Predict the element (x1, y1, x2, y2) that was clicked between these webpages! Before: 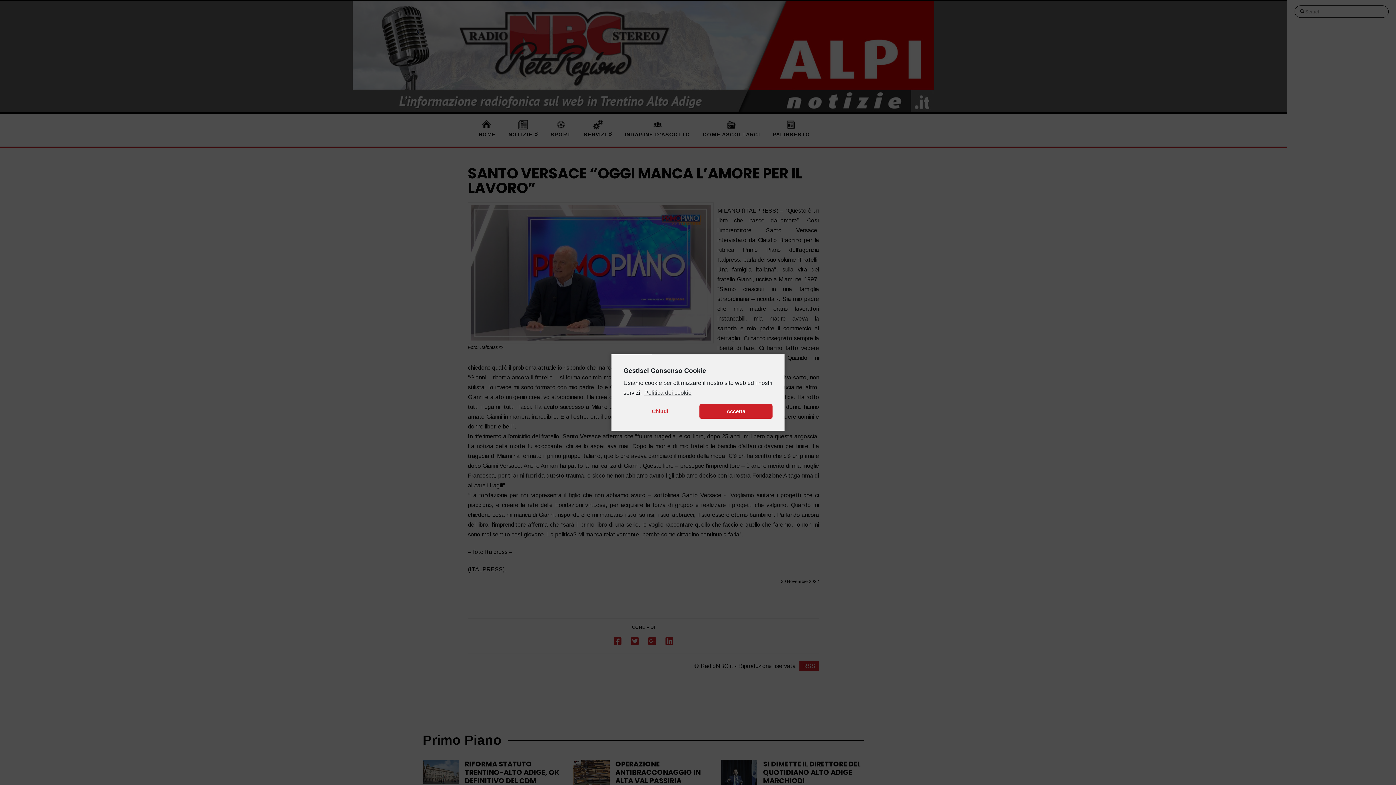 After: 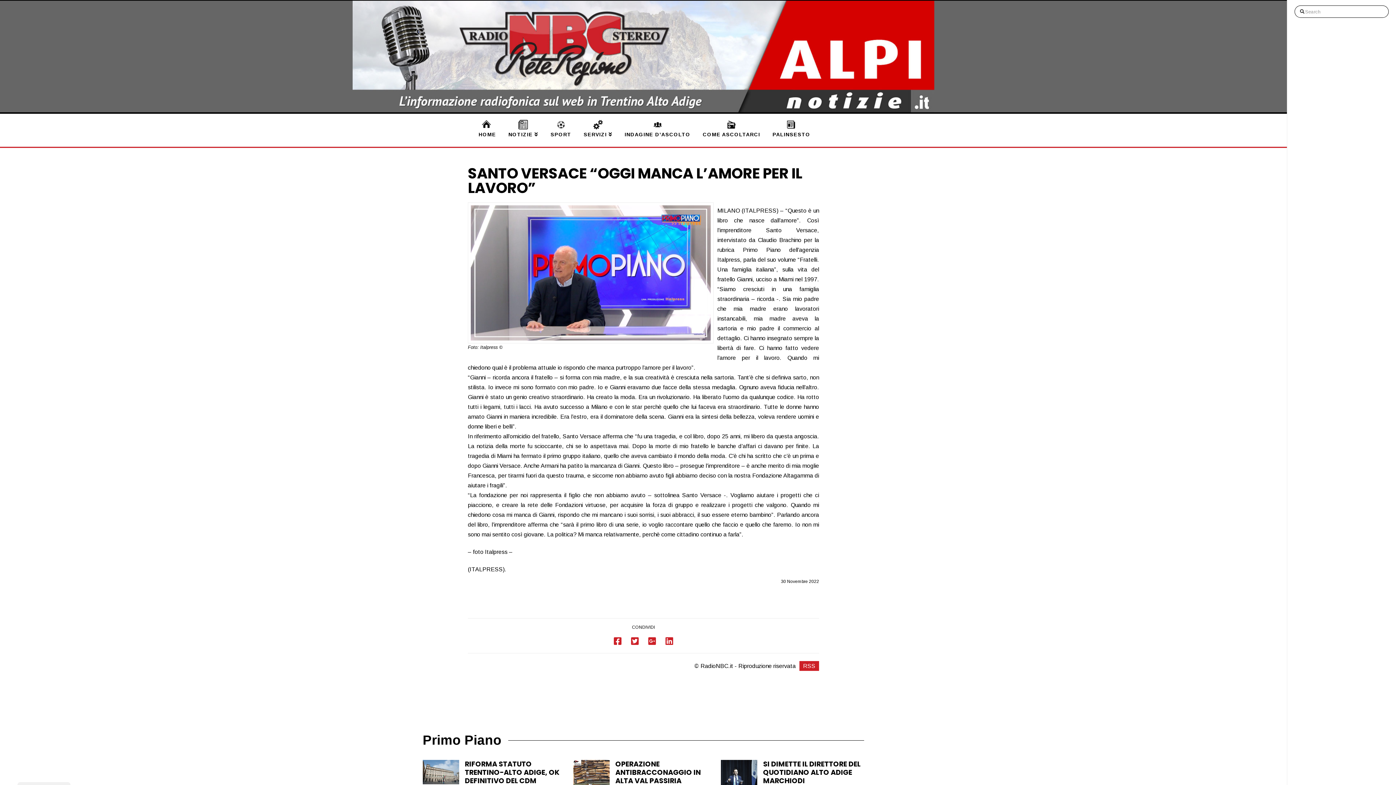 Action: bbox: (623, 404, 696, 418) label: Chiudi